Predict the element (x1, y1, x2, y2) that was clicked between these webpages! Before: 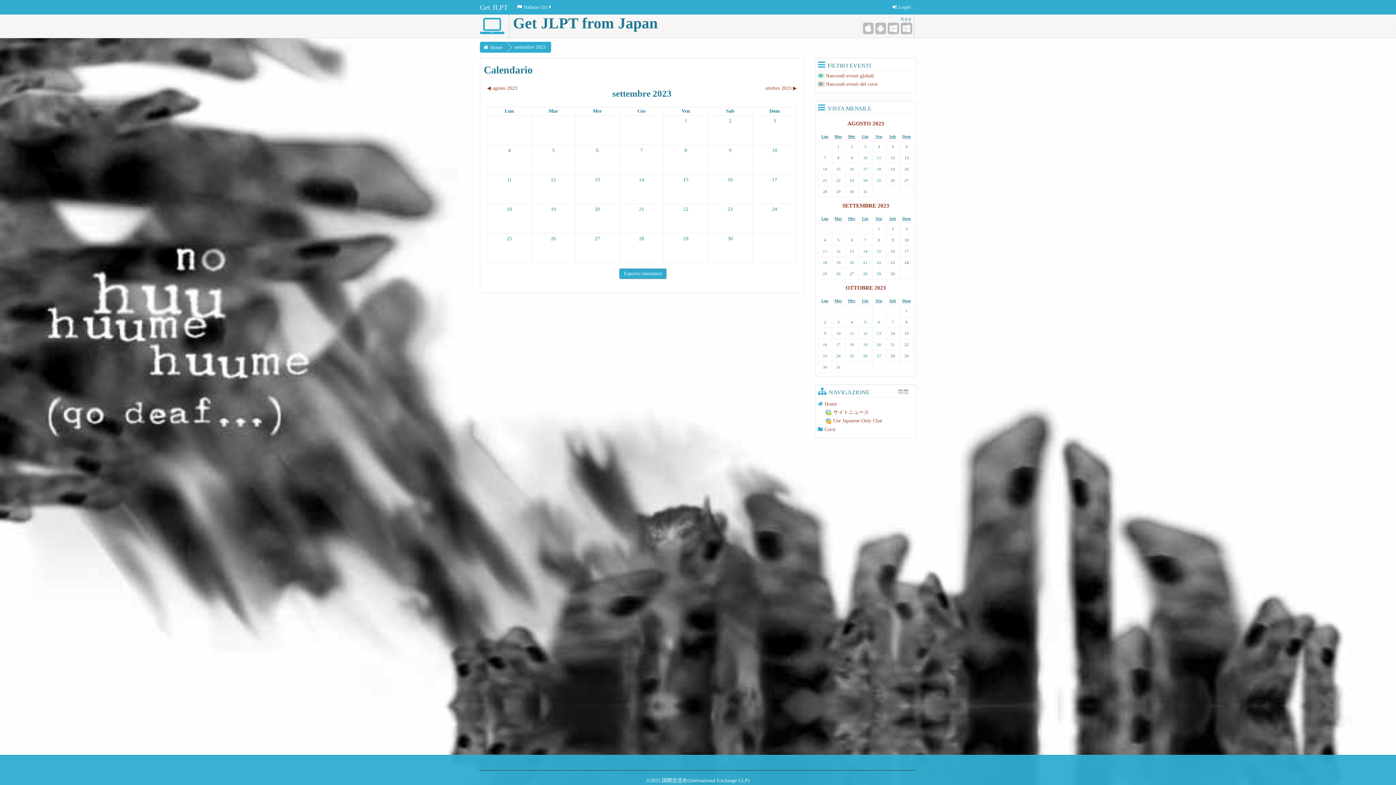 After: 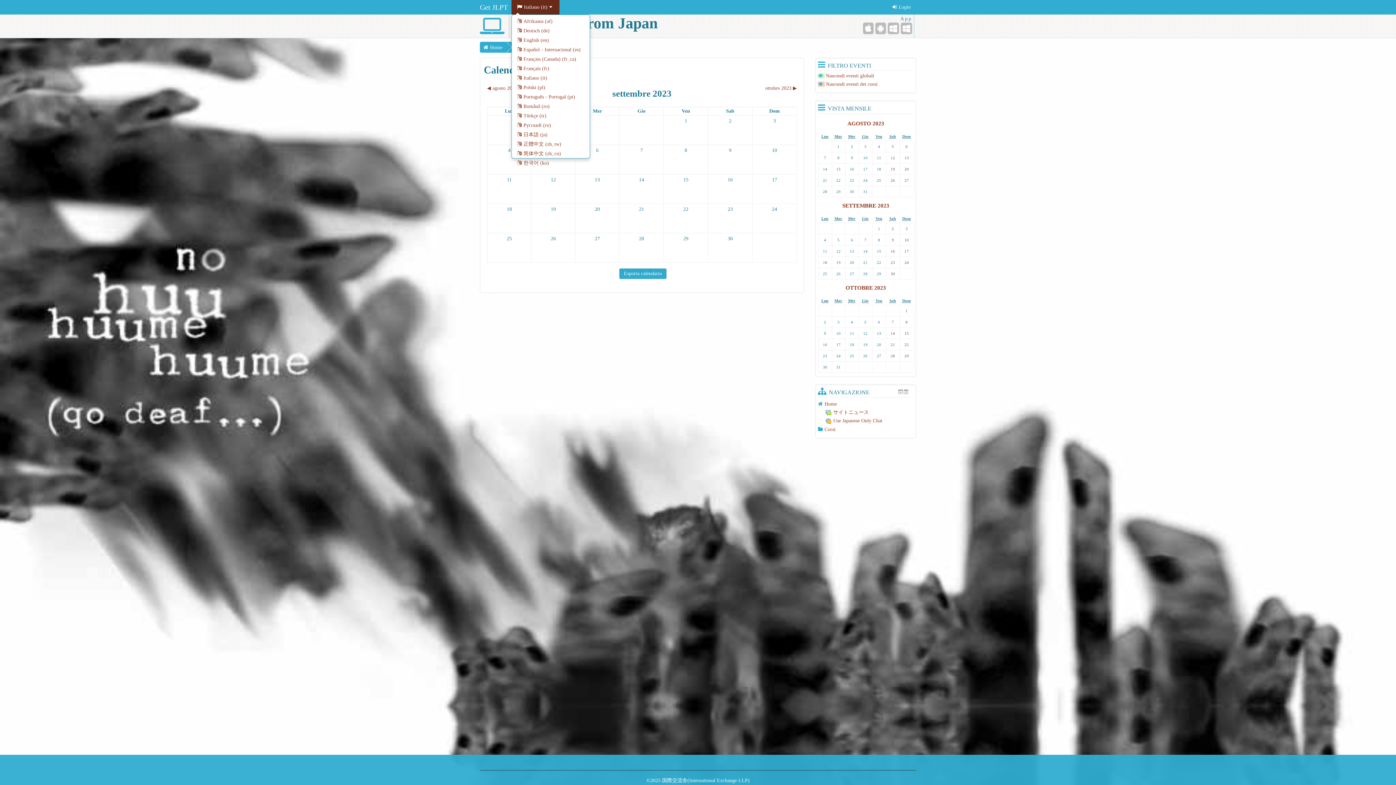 Action: label: Italiano ‎(it)‎ bbox: (511, 0, 559, 14)